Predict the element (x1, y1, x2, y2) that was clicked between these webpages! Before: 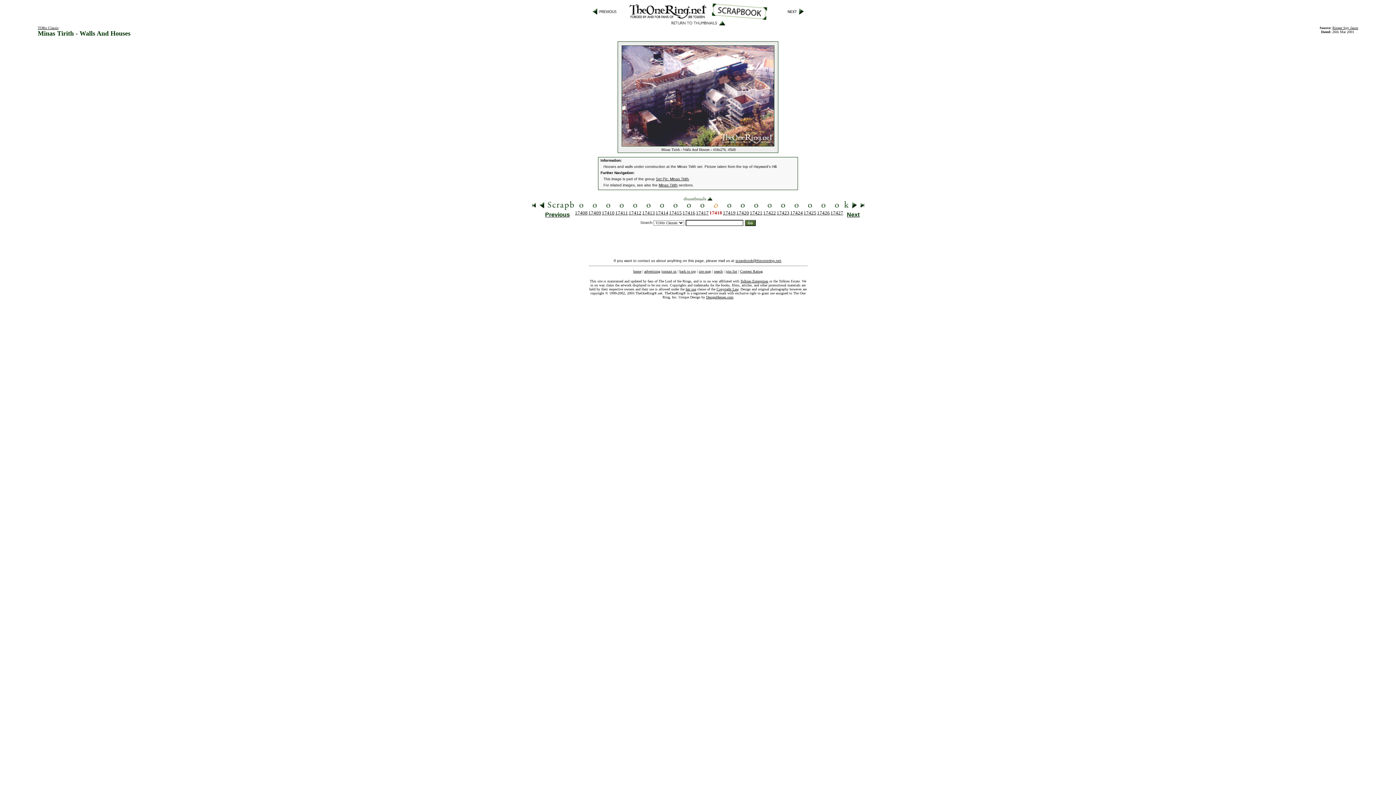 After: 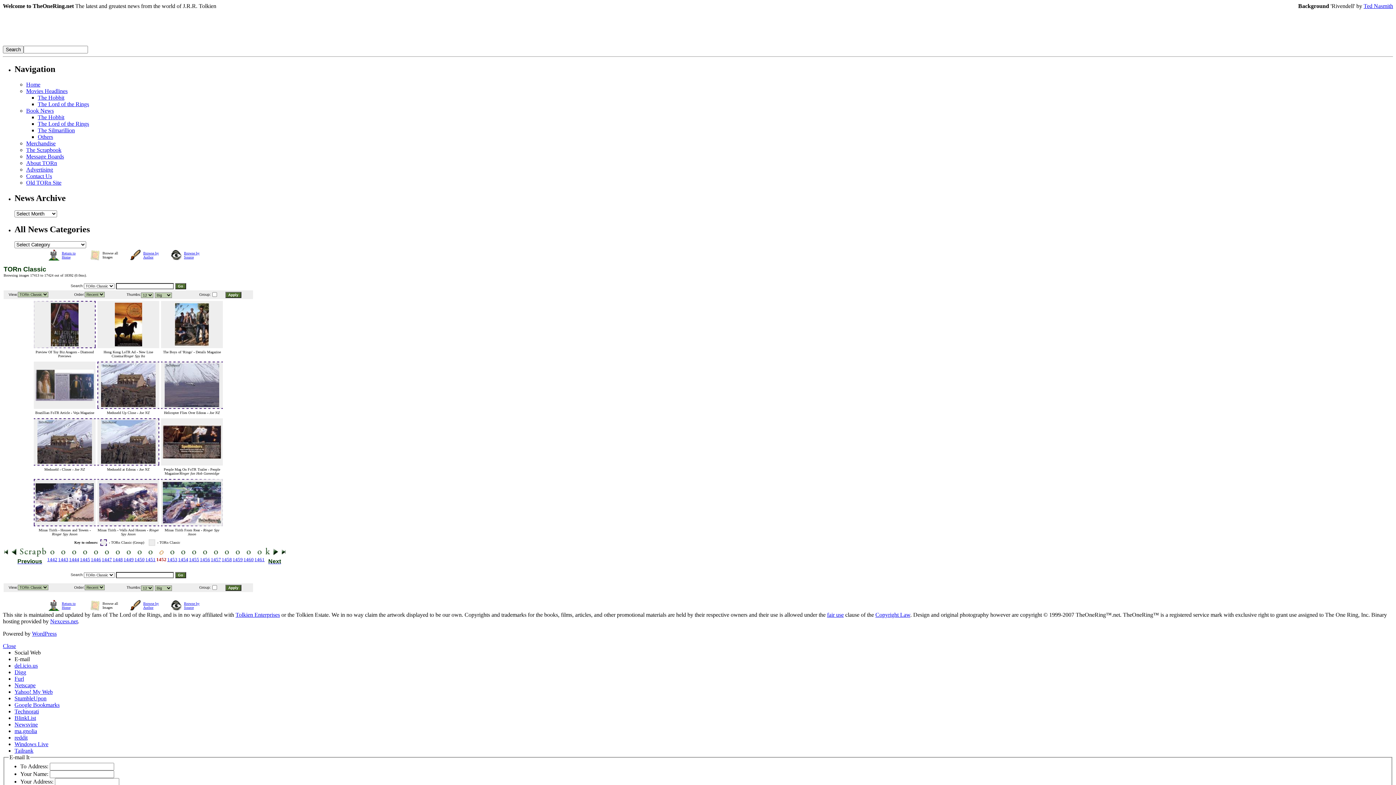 Action: bbox: (628, 15, 767, 21)